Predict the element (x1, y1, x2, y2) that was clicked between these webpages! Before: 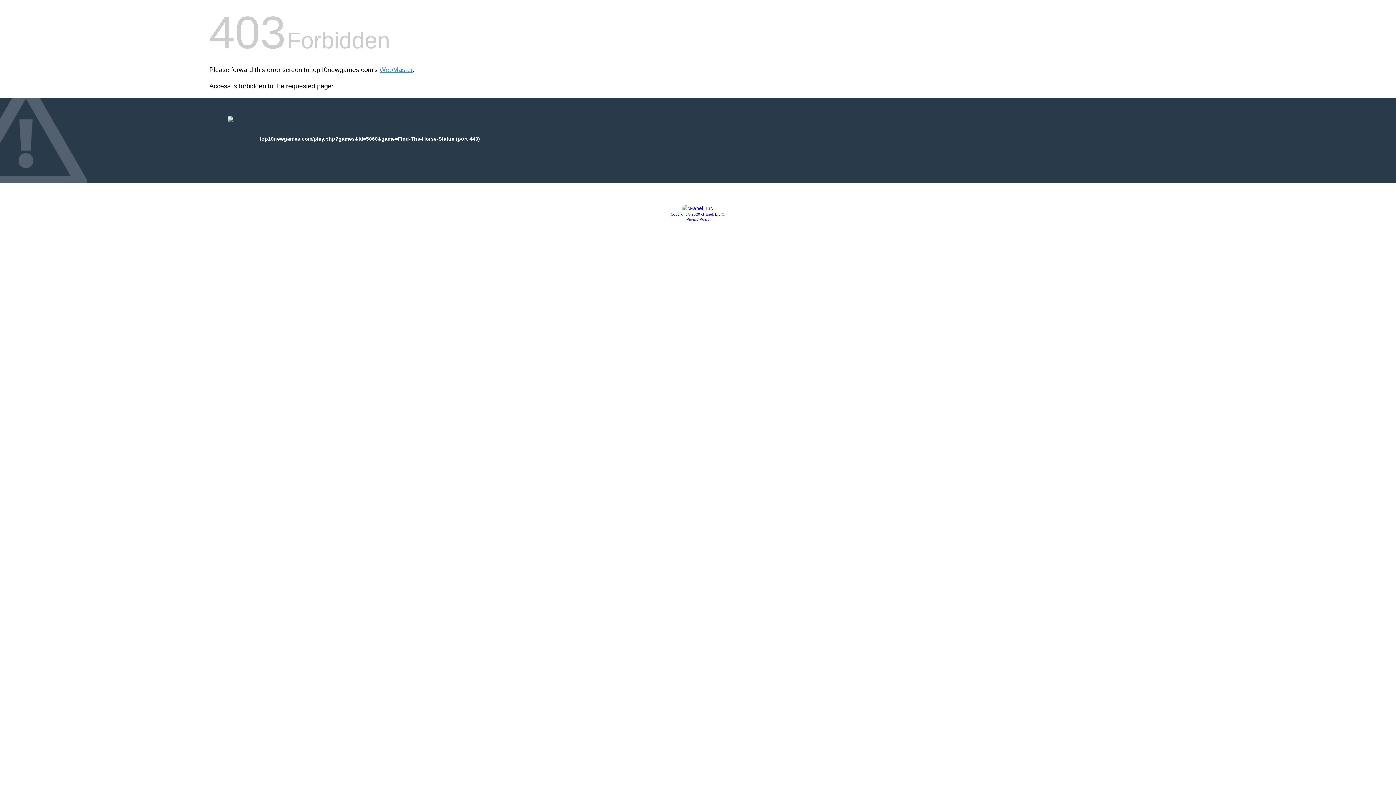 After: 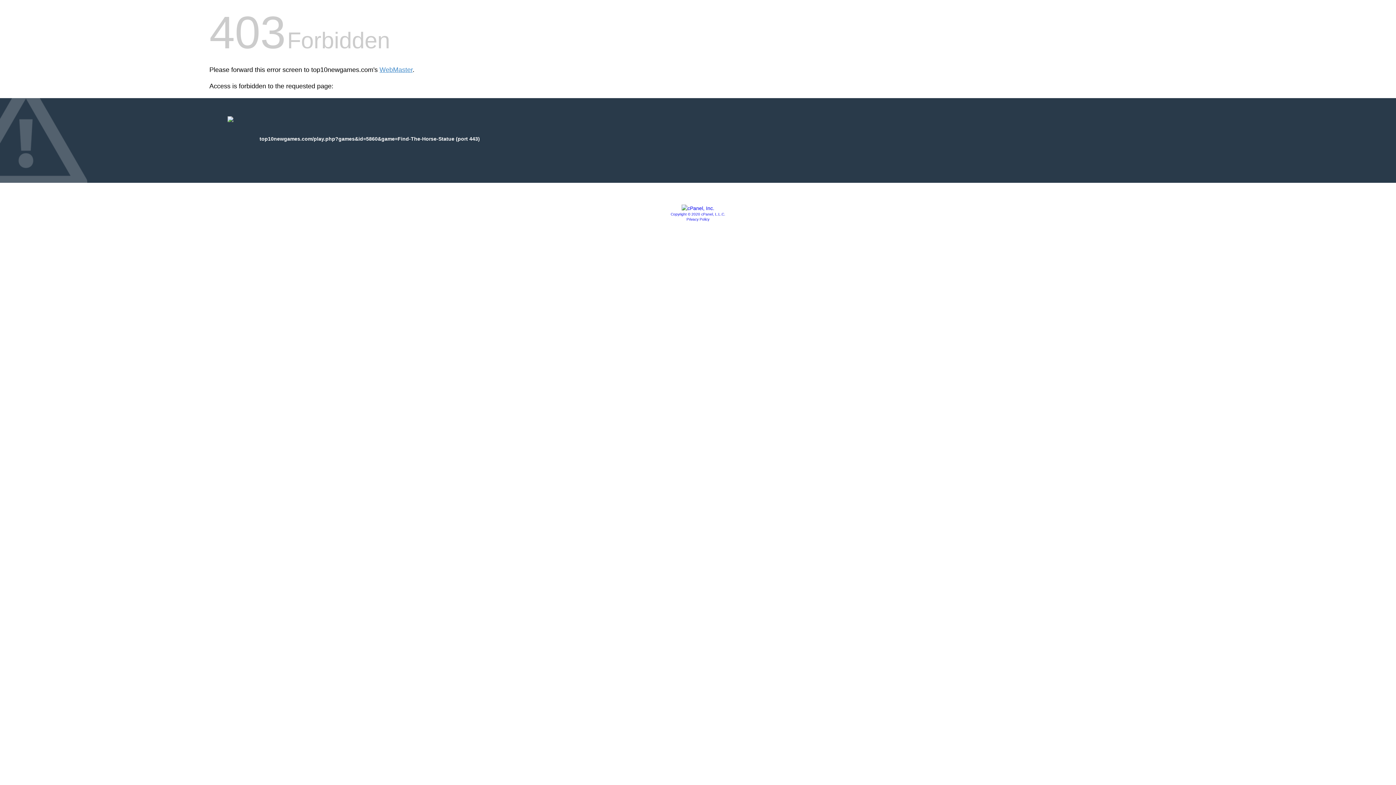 Action: label: Copyright © 2020 cPanel, L.L.C. bbox: (670, 212, 725, 216)